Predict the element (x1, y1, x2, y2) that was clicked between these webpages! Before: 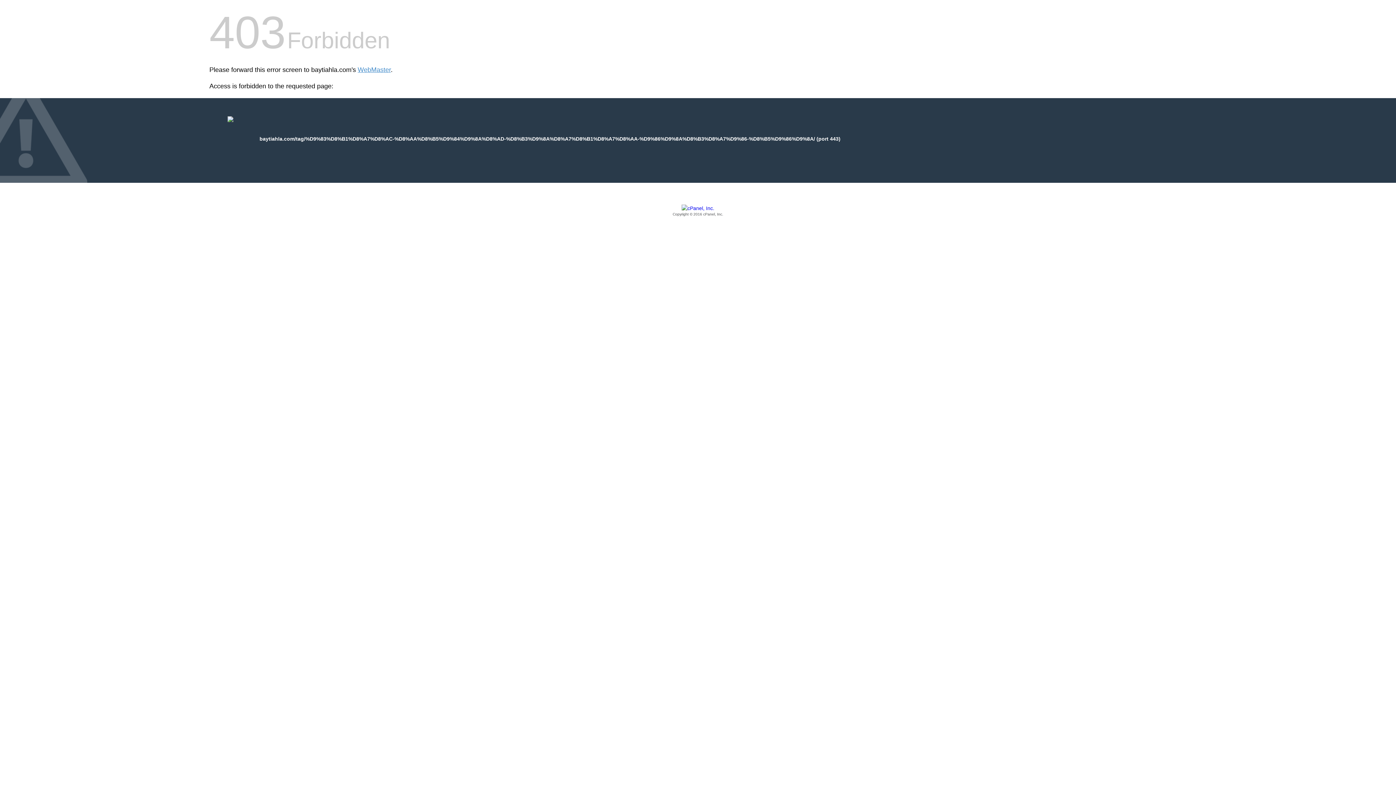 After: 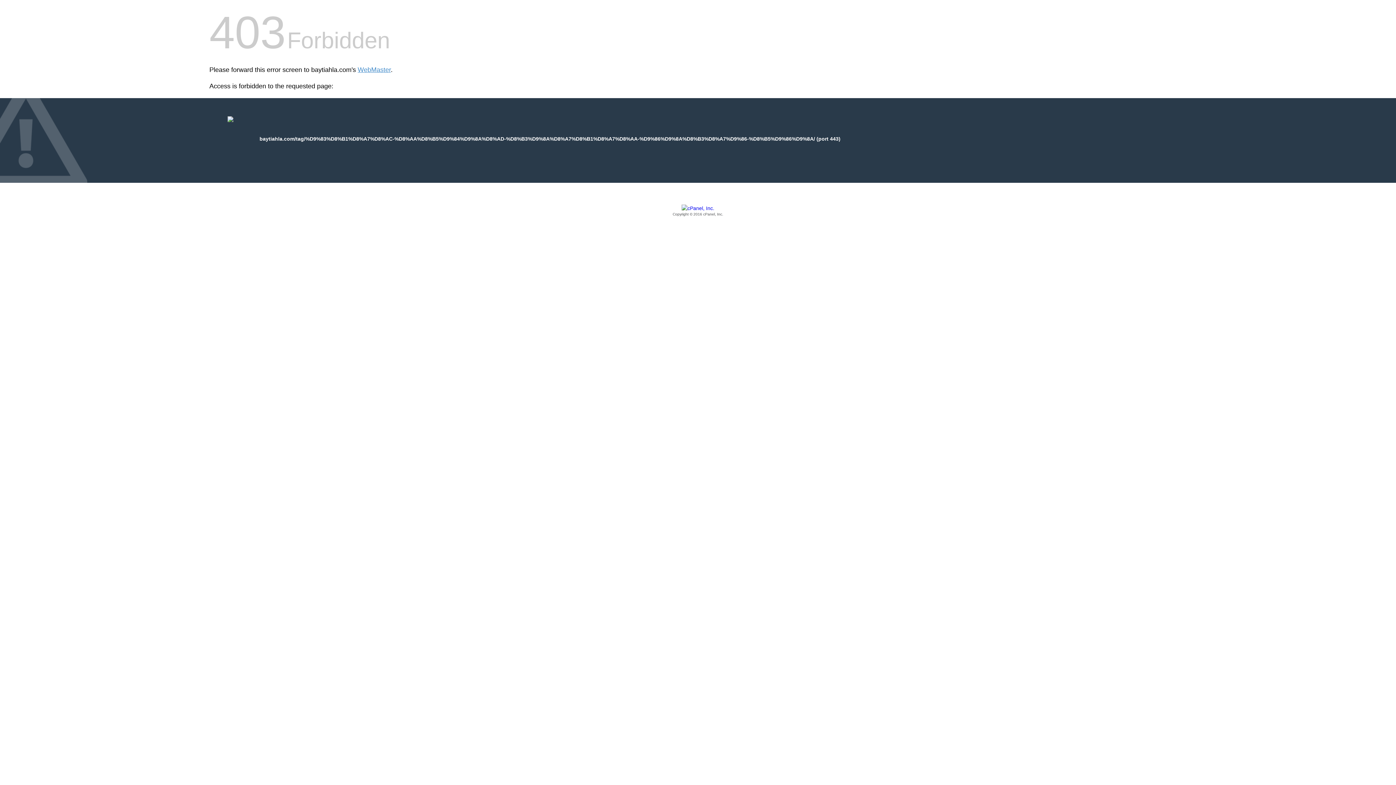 Action: label: Copyright © 2016 cPanel, Inc. bbox: (209, 205, 1186, 217)